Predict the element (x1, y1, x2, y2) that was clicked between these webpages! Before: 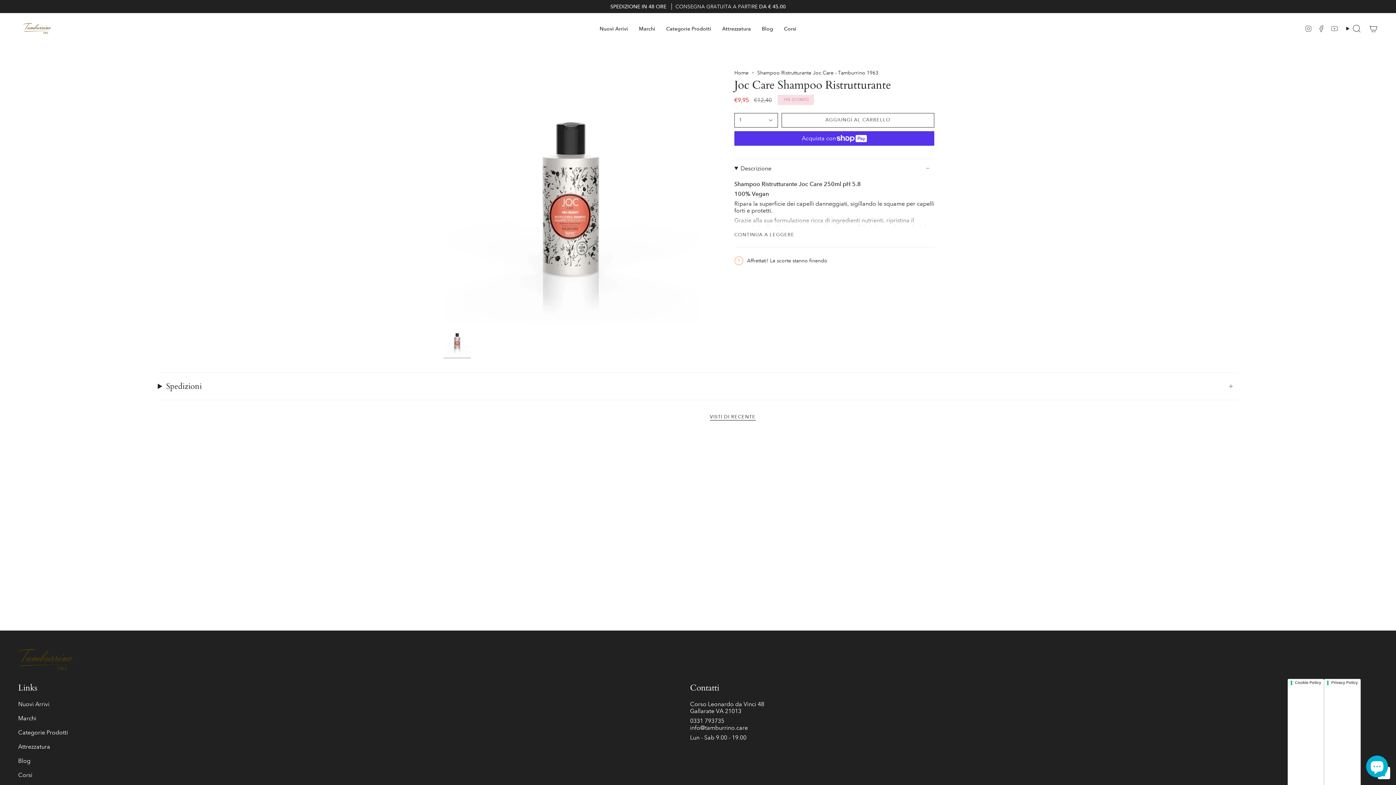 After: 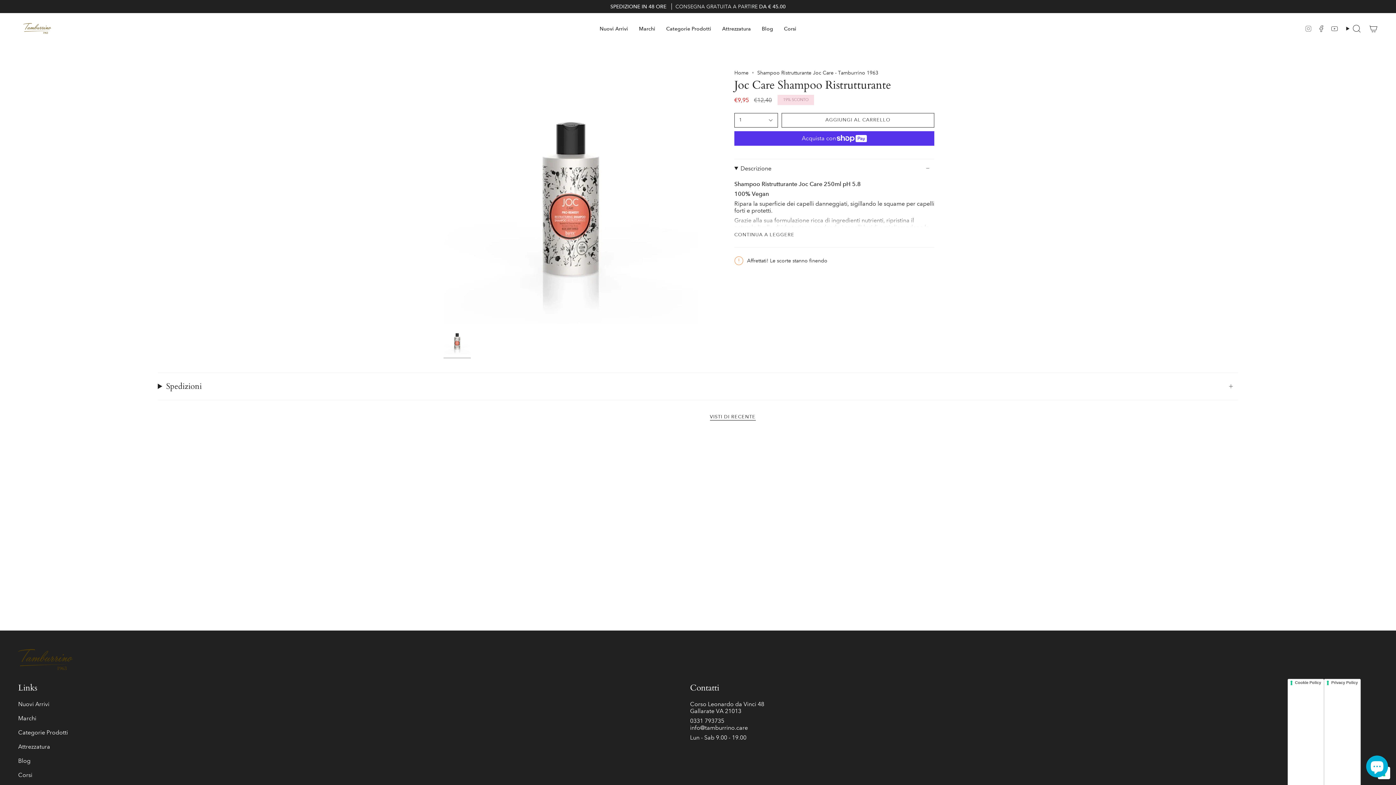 Action: bbox: (1305, 24, 1312, 31) label: Instagram